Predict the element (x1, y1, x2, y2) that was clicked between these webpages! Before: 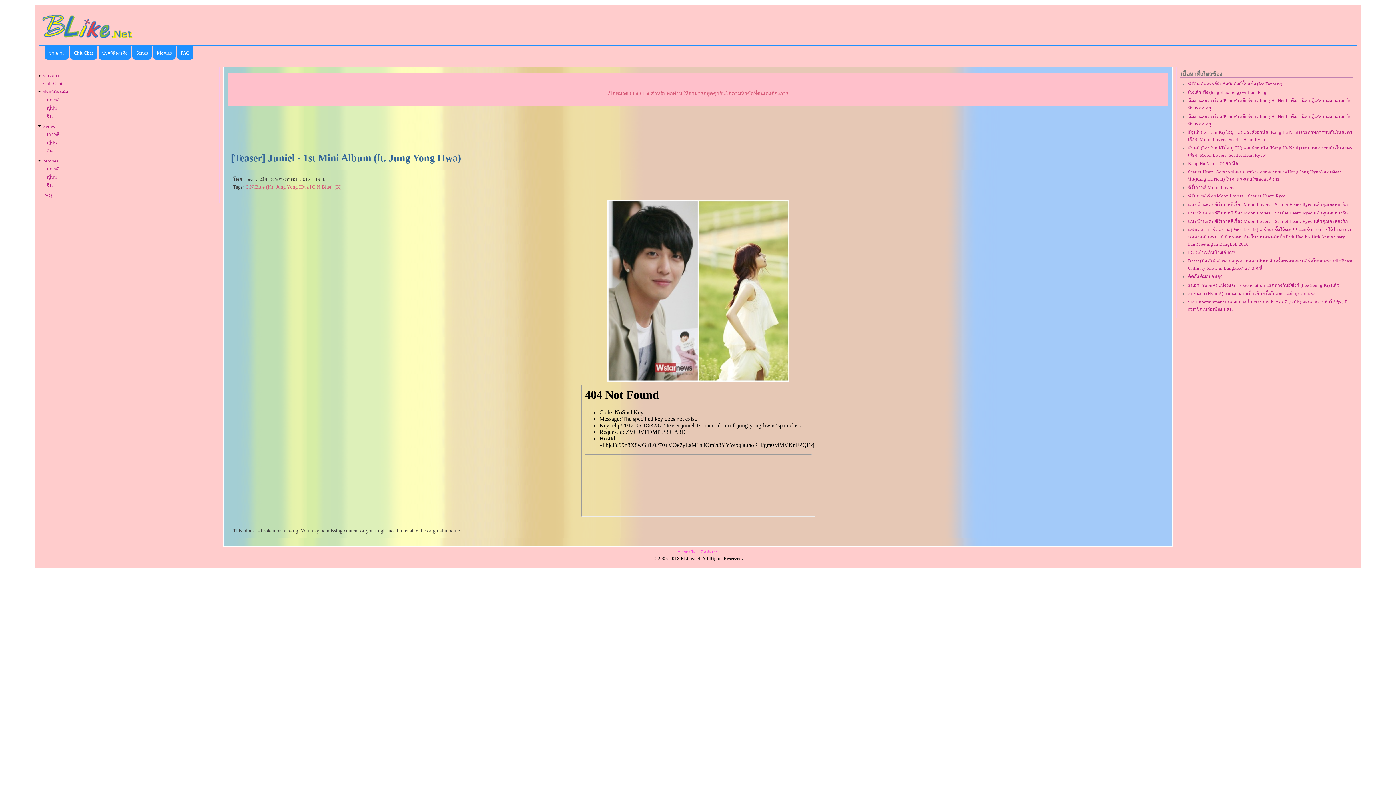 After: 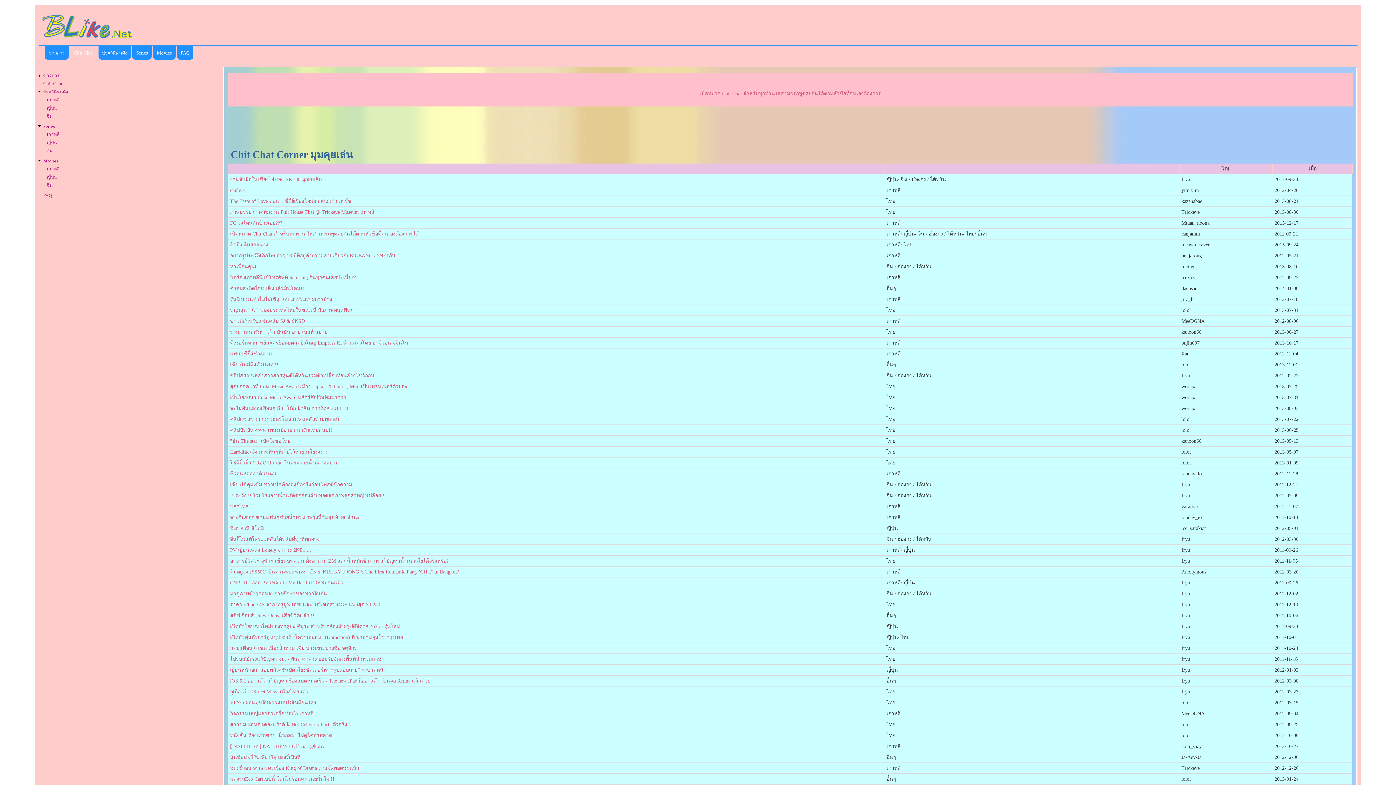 Action: label: Chit Chat bbox: (70, 46, 96, 59)